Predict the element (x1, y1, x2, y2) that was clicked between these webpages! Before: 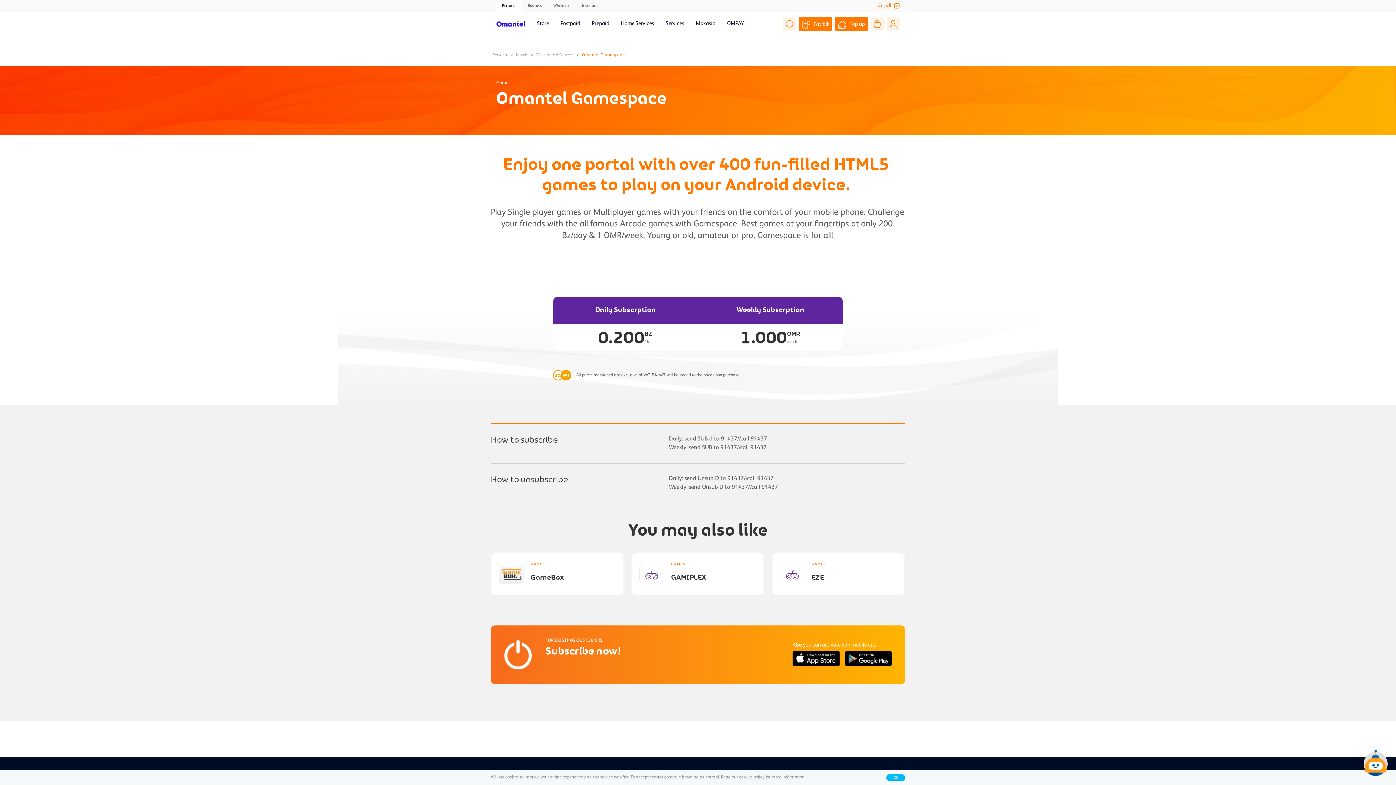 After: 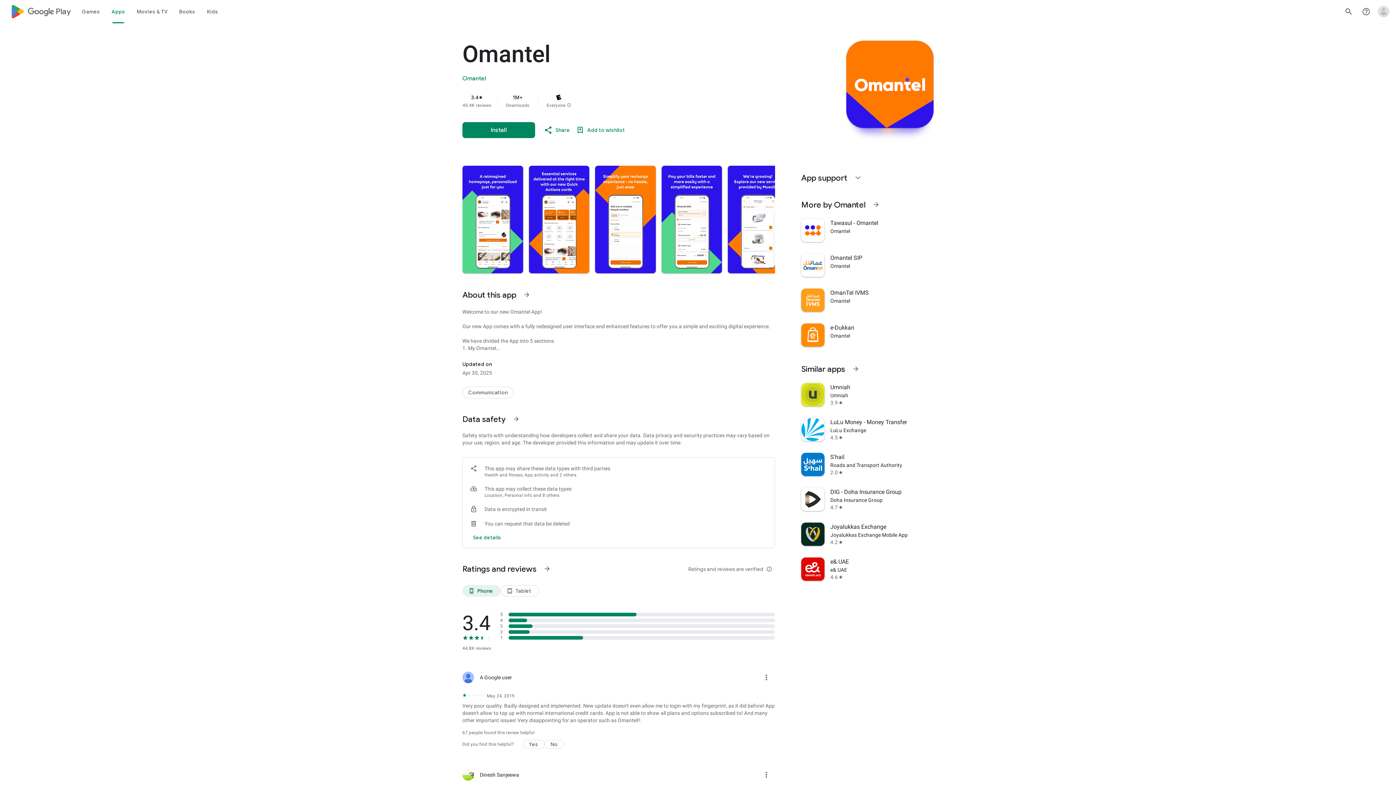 Action: bbox: (845, 651, 892, 666)